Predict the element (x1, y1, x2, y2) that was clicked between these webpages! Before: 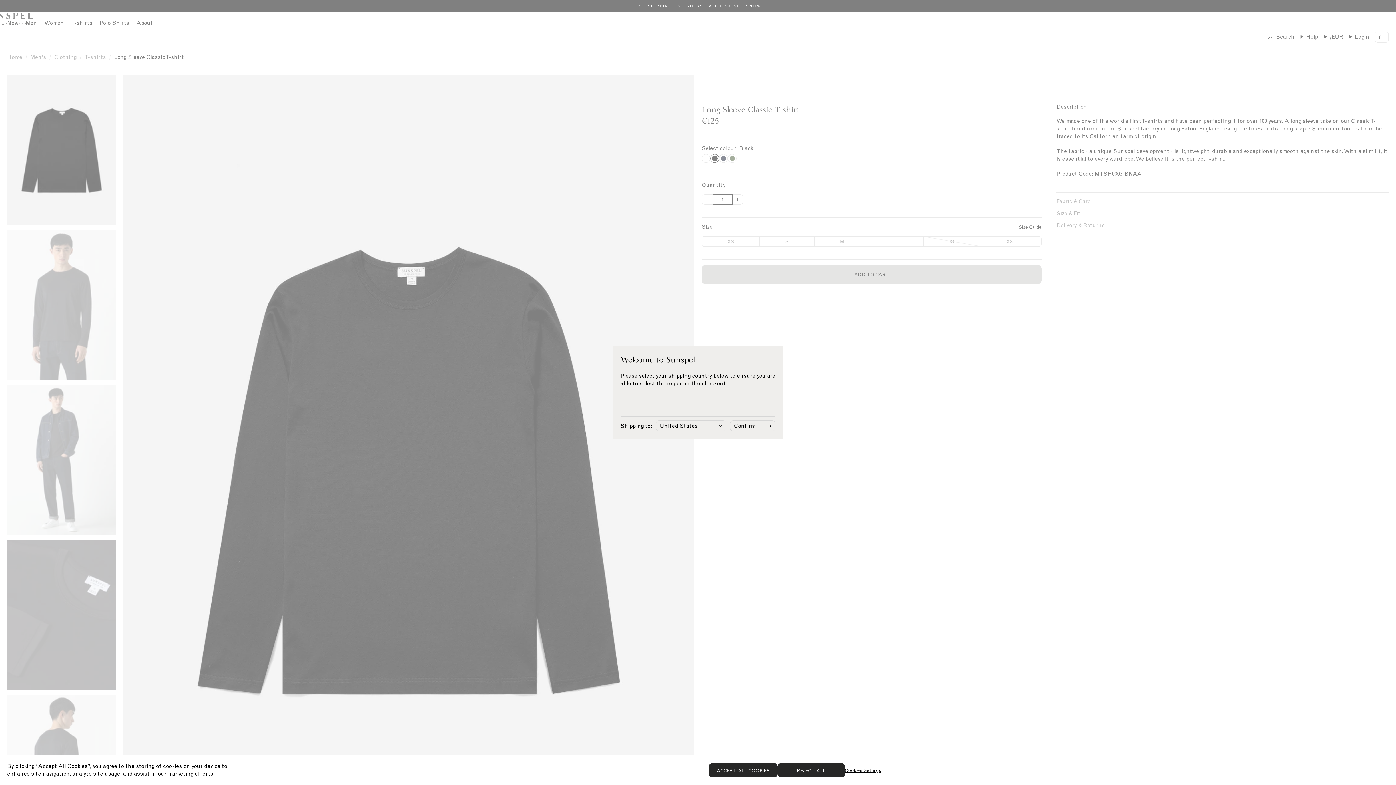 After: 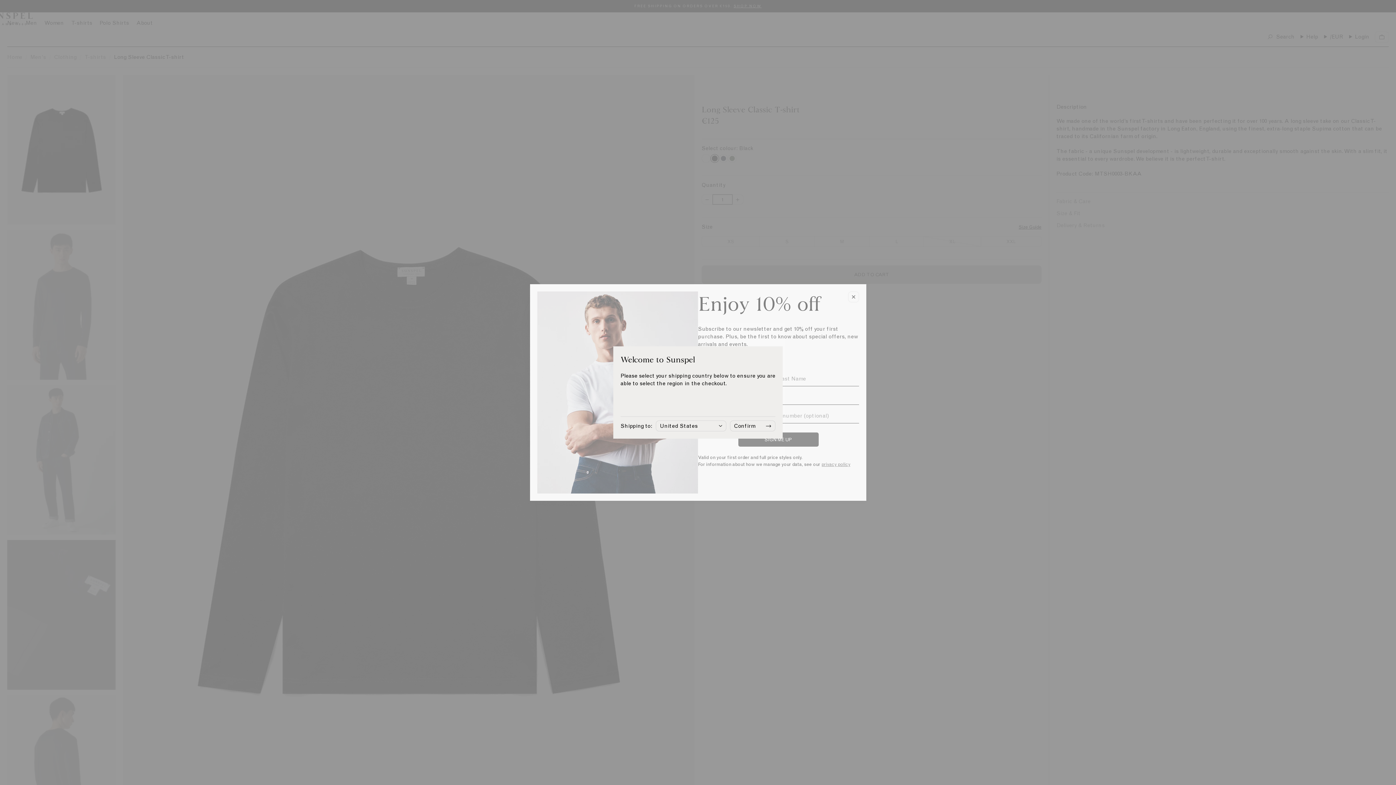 Action: bbox: (709, 763, 777, 777) label: ACCEPT ALL COOKIES